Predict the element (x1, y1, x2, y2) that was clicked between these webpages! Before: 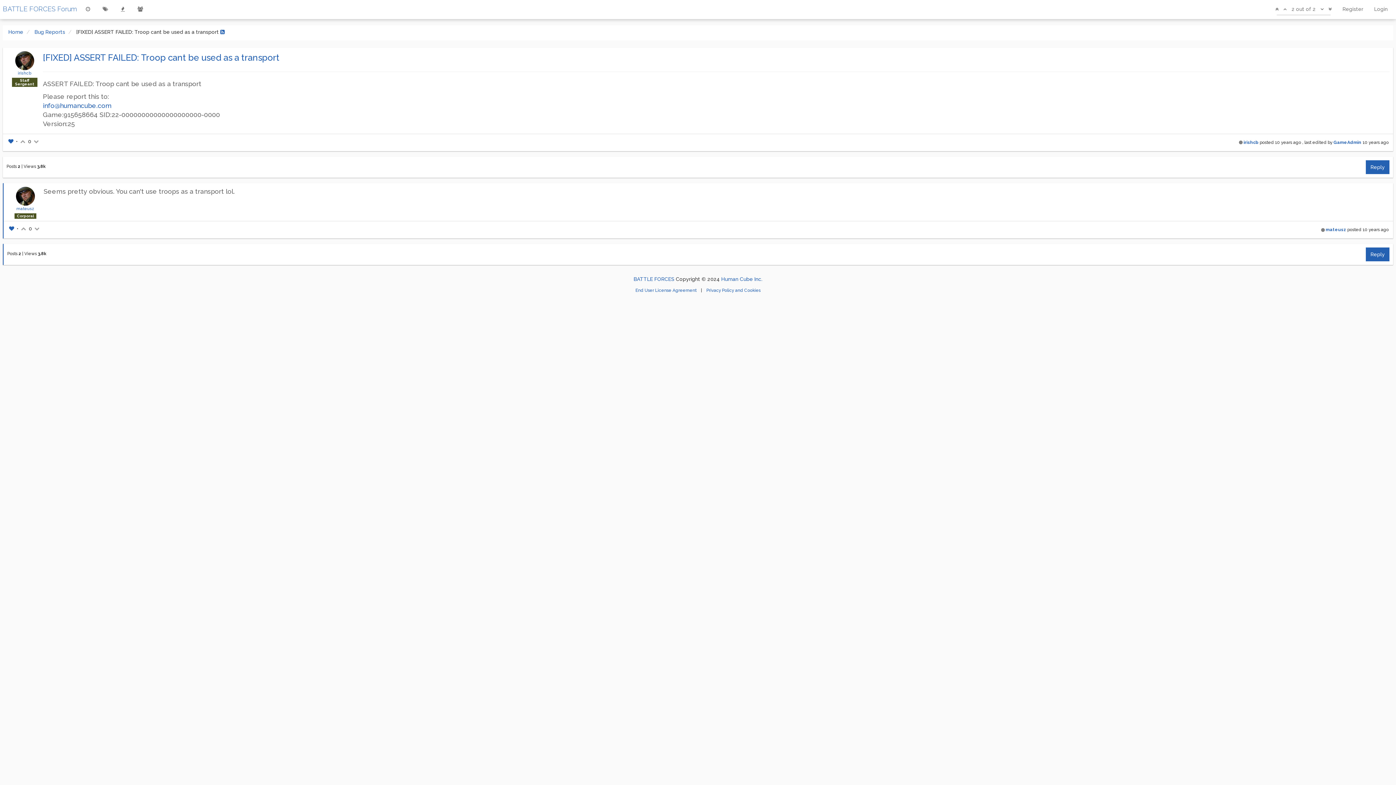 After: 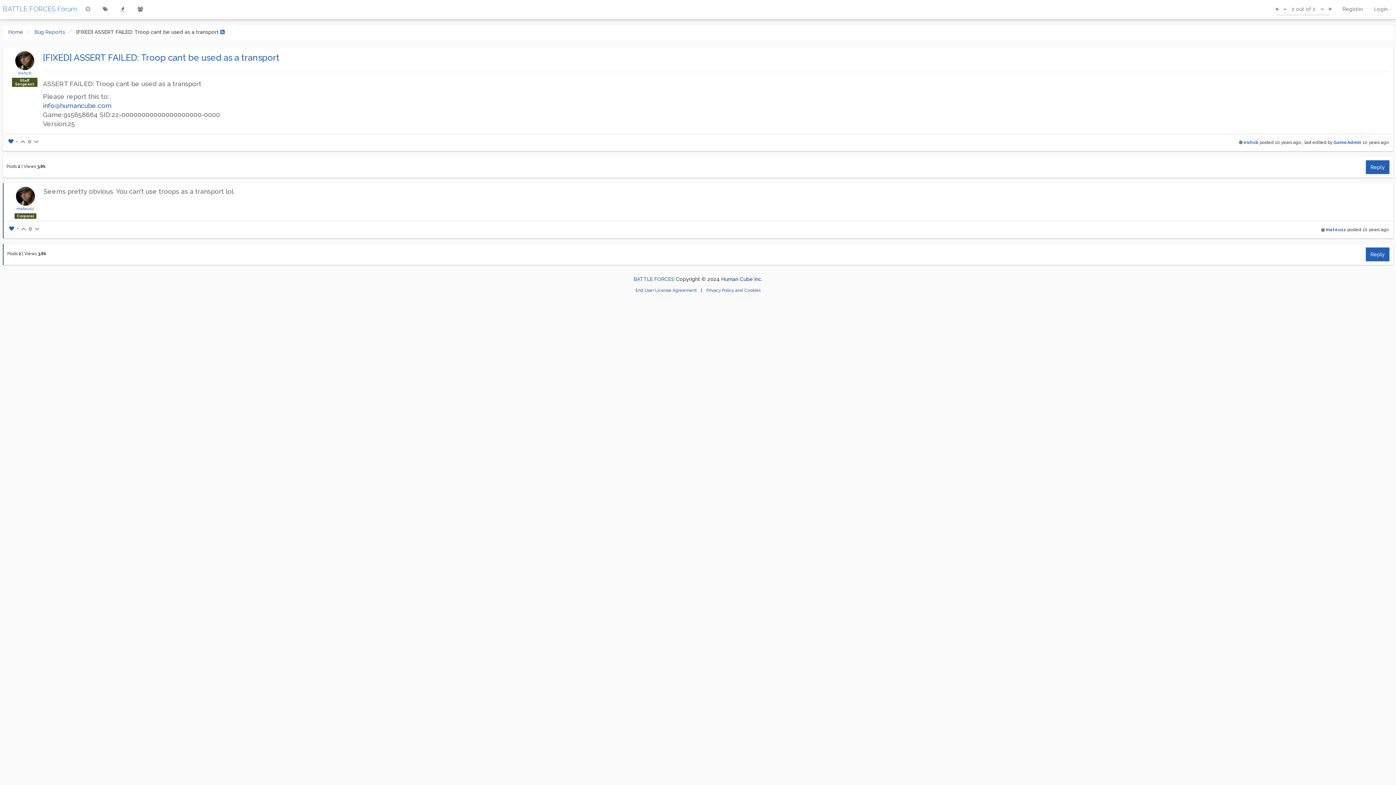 Action: label: Human Cube Inc. bbox: (721, 276, 762, 282)